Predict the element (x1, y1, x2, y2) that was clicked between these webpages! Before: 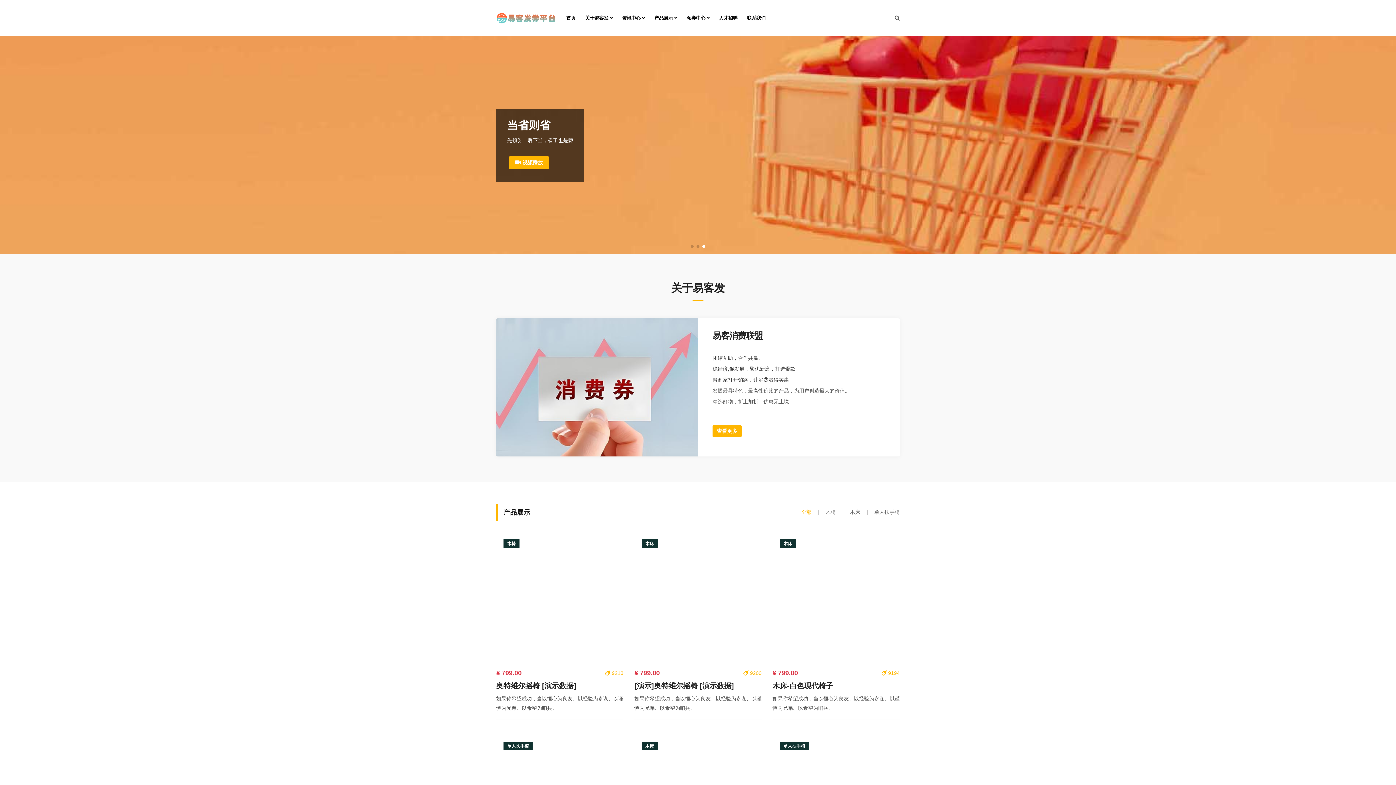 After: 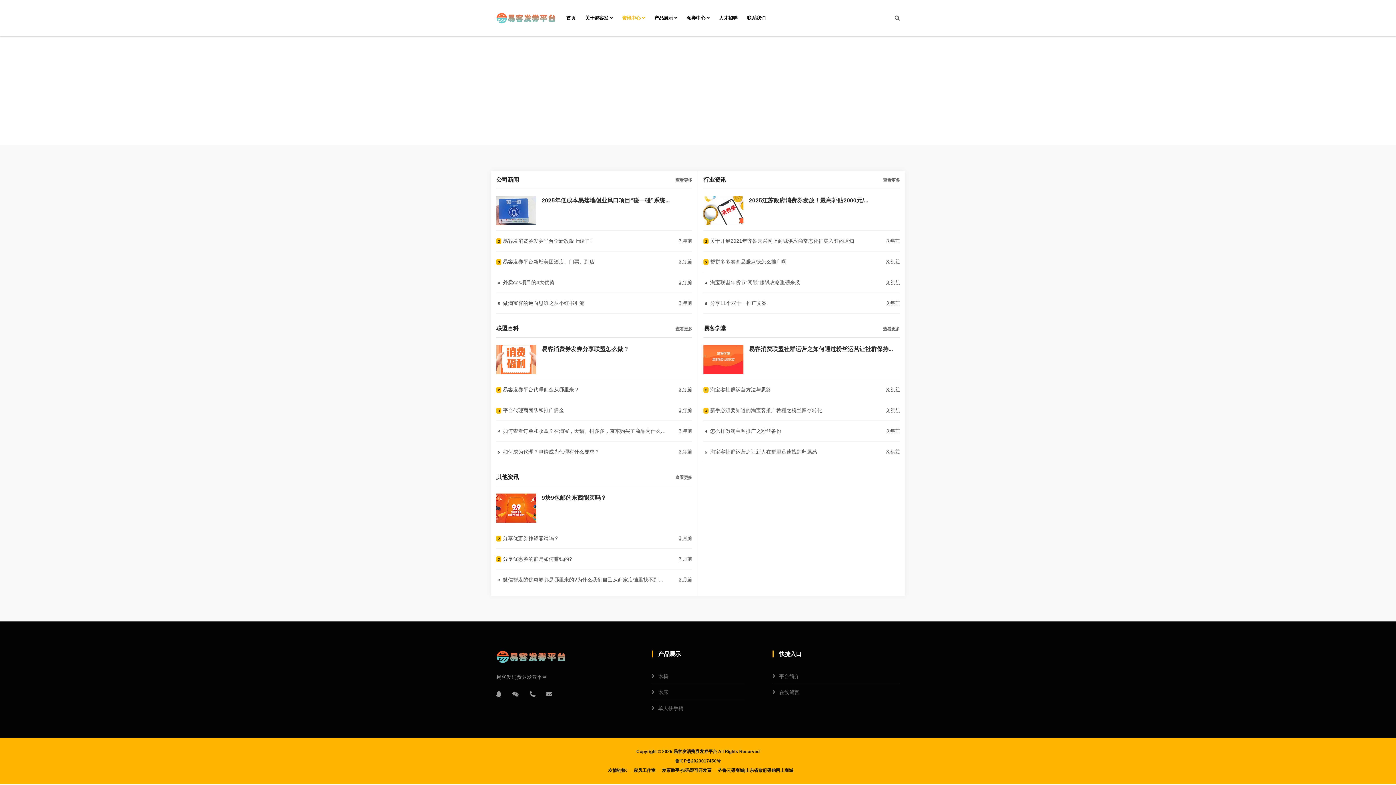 Action: bbox: (622, 5, 645, 30) label: 资讯中心 